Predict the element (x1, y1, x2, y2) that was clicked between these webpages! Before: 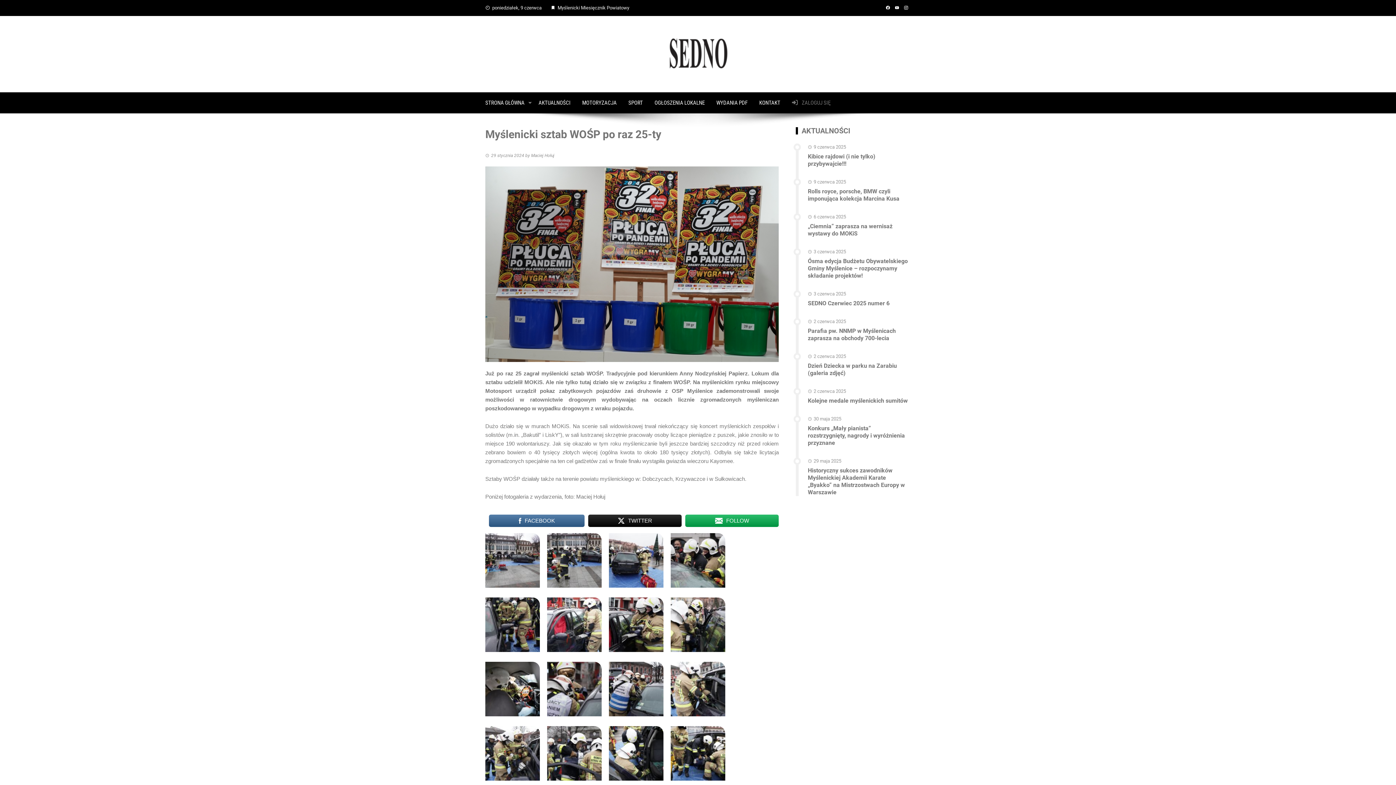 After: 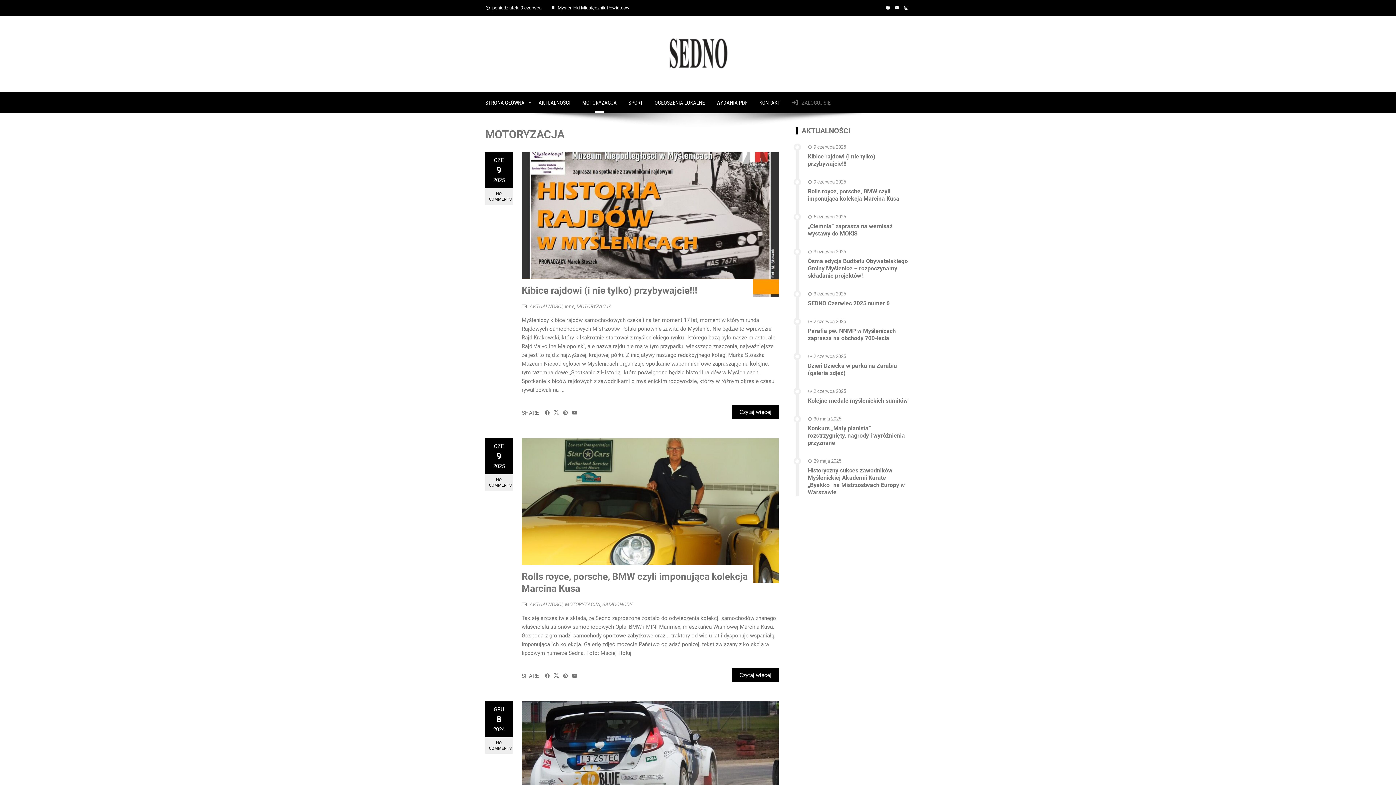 Action: bbox: (576, 92, 622, 113) label: MOTORYZACJA